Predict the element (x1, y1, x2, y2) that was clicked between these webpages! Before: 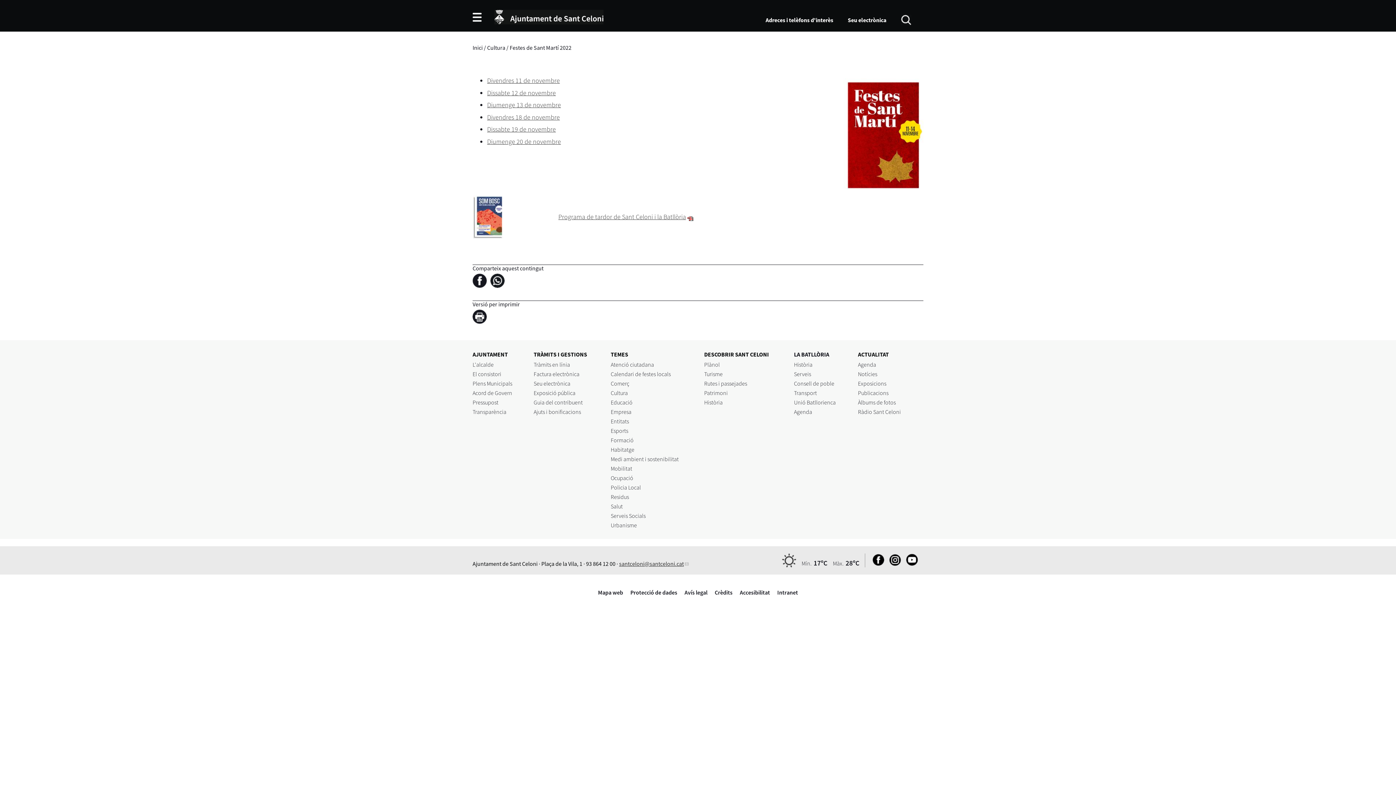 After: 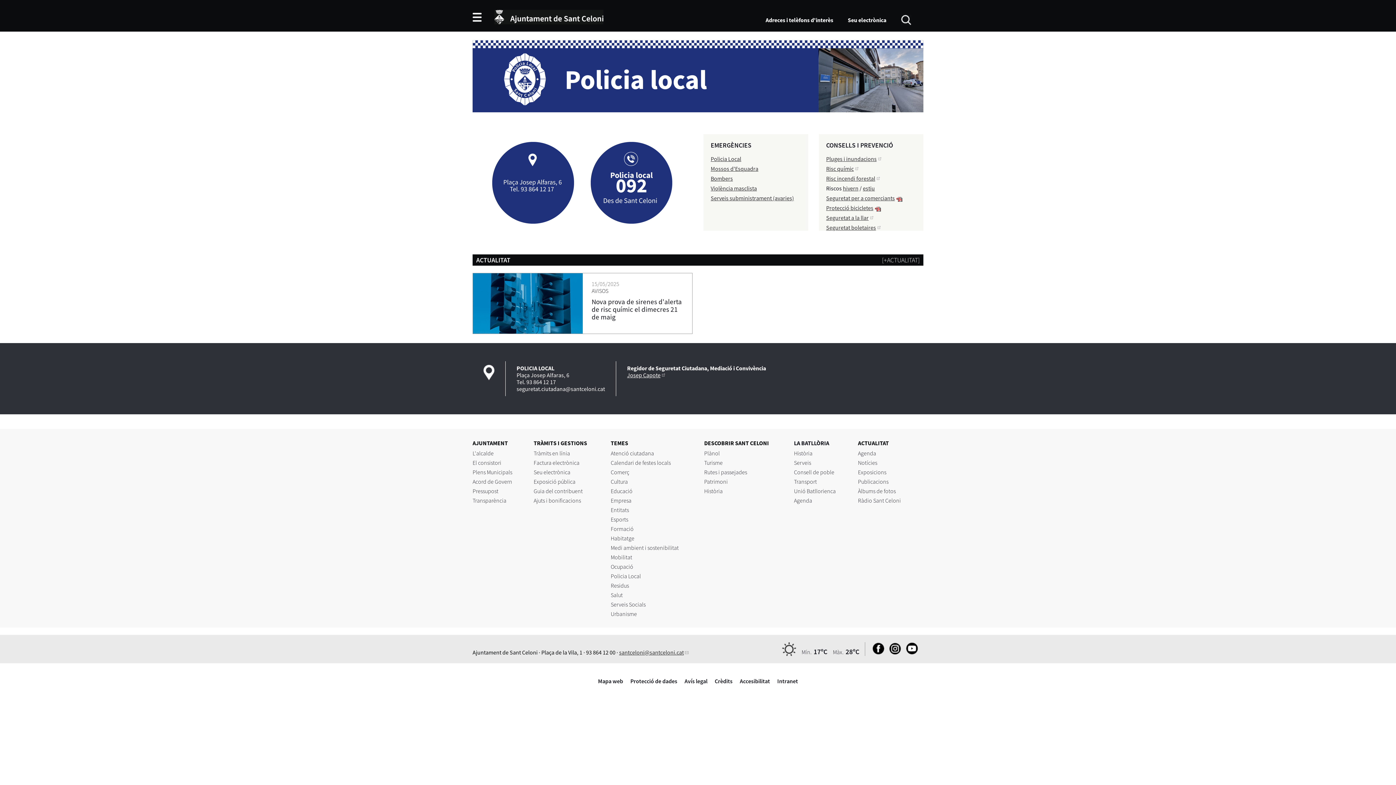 Action: bbox: (610, 483, 641, 491) label: Policia Local